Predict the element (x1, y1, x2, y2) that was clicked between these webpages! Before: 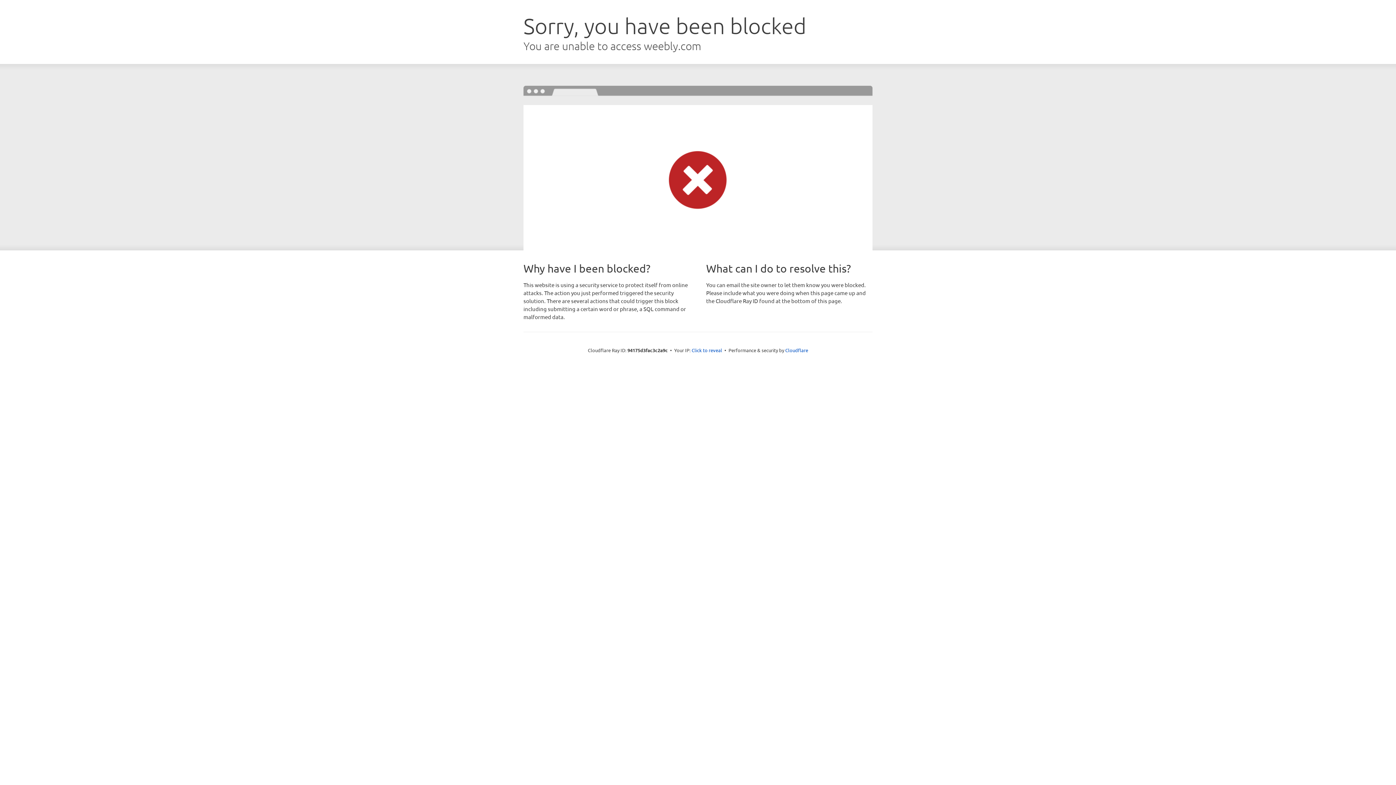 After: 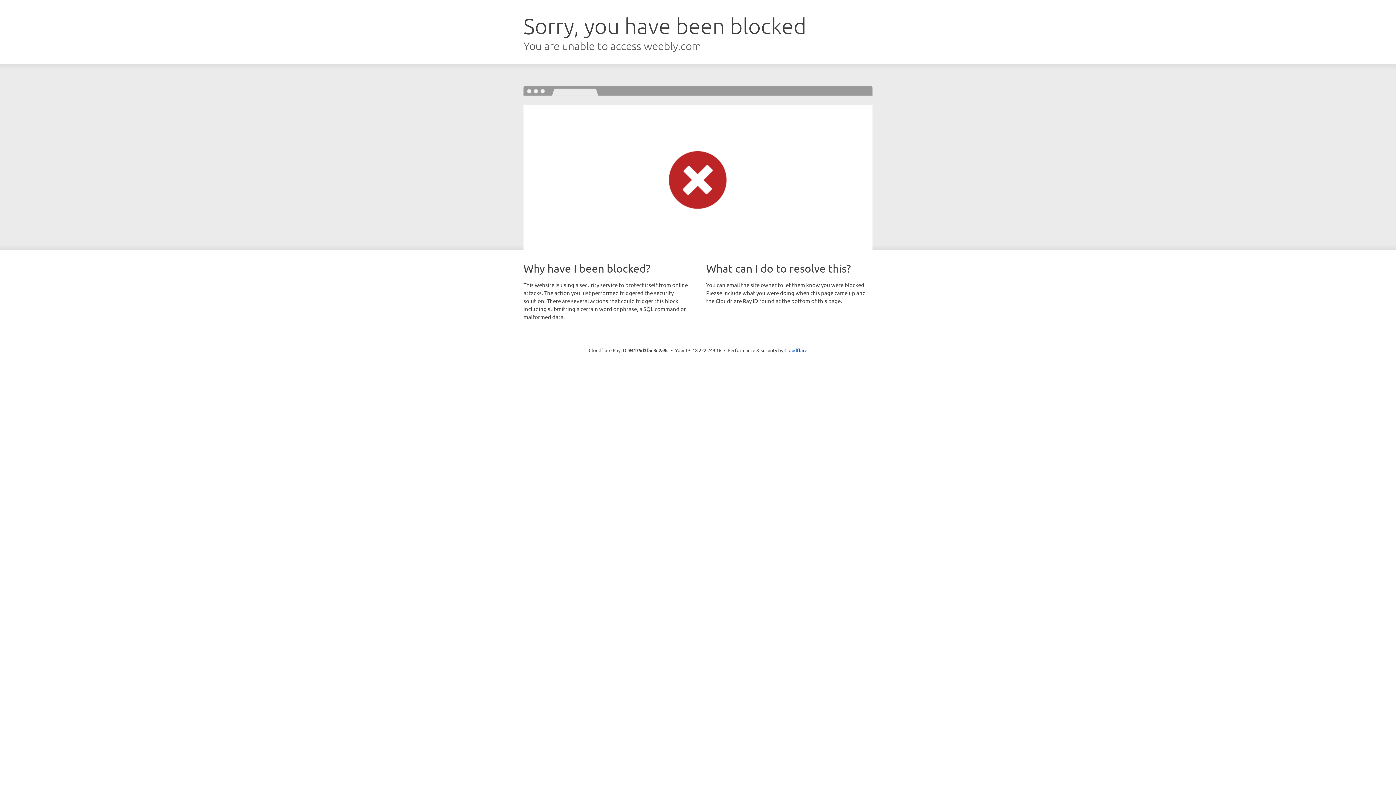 Action: bbox: (691, 346, 722, 353) label: Click to reveal